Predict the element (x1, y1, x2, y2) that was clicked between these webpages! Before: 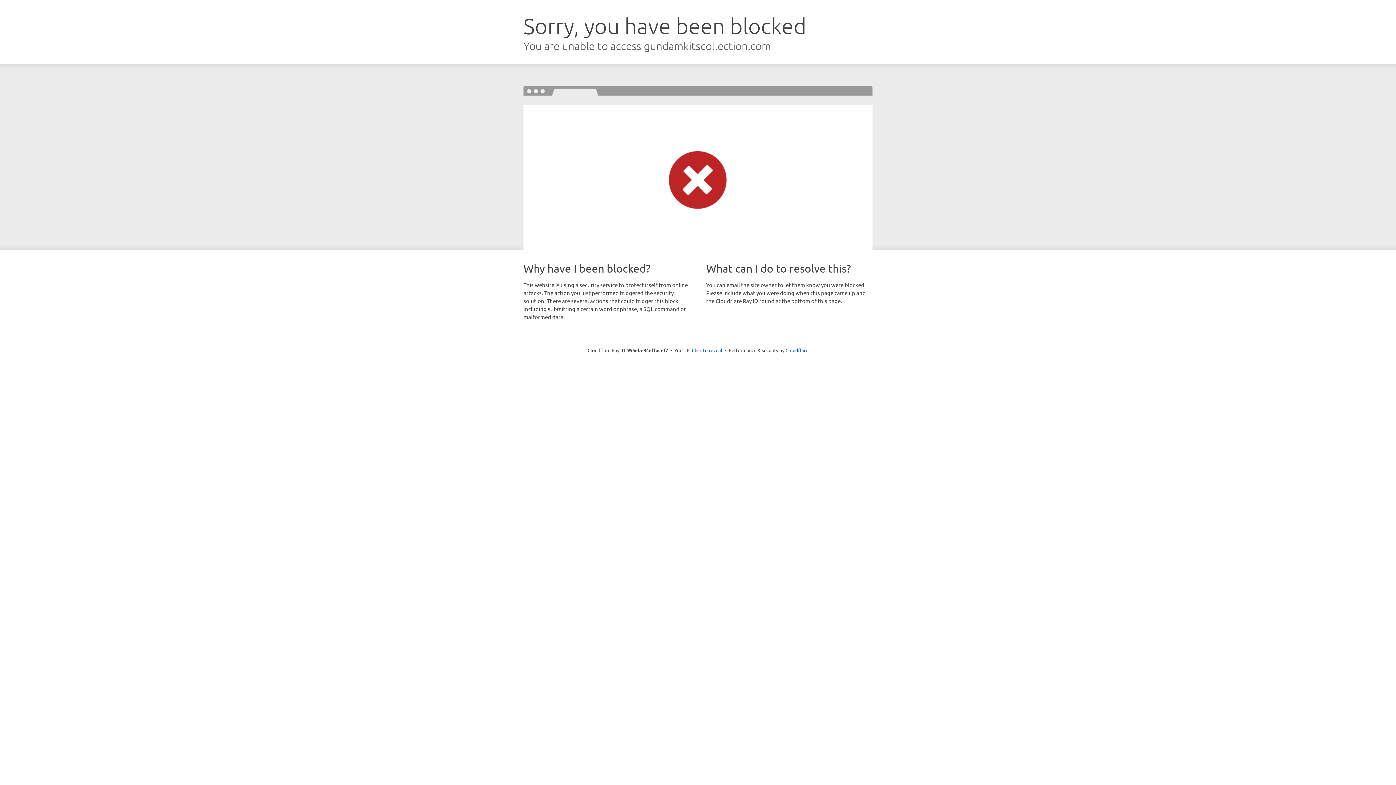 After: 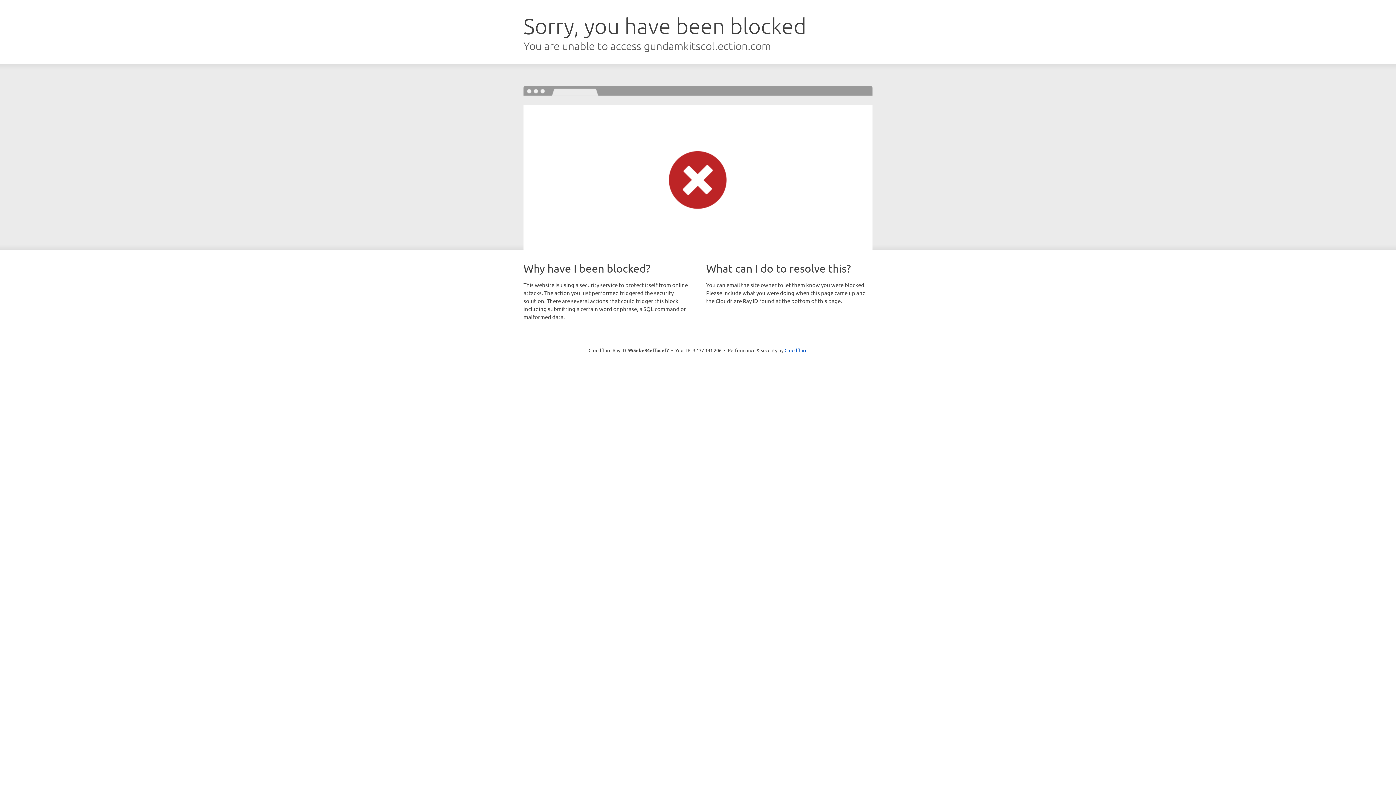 Action: bbox: (692, 346, 722, 353) label: Click to reveal